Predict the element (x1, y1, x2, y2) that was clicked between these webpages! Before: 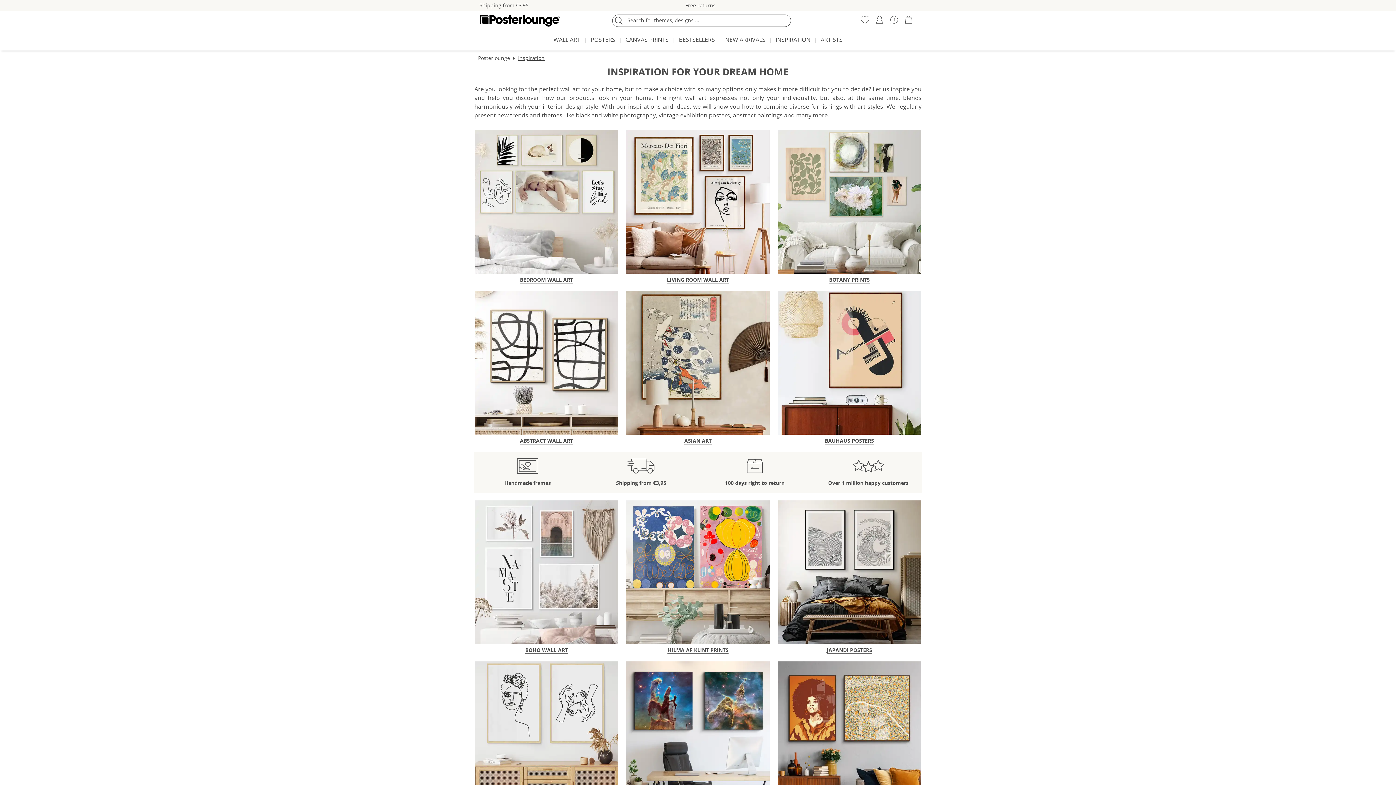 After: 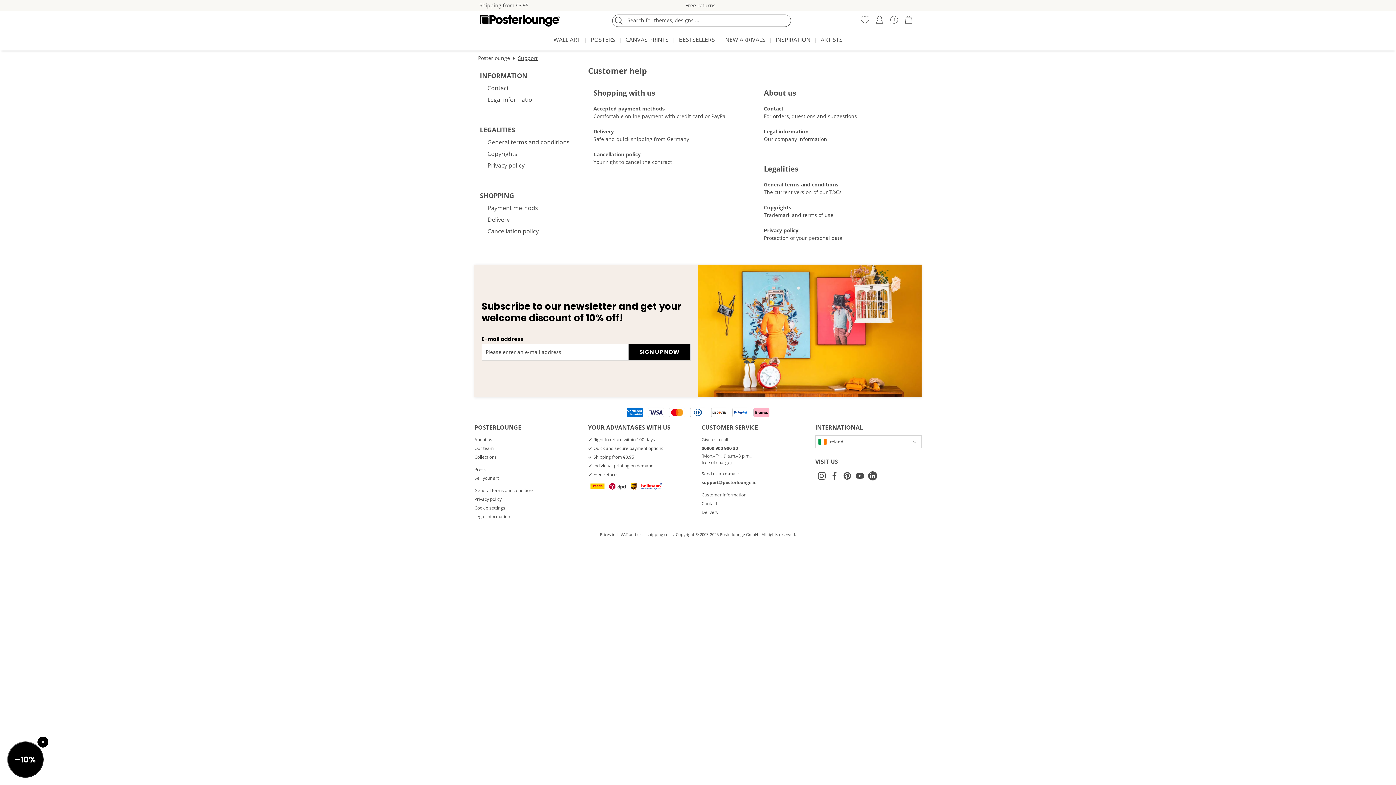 Action: bbox: (889, 15, 898, 24) label:  